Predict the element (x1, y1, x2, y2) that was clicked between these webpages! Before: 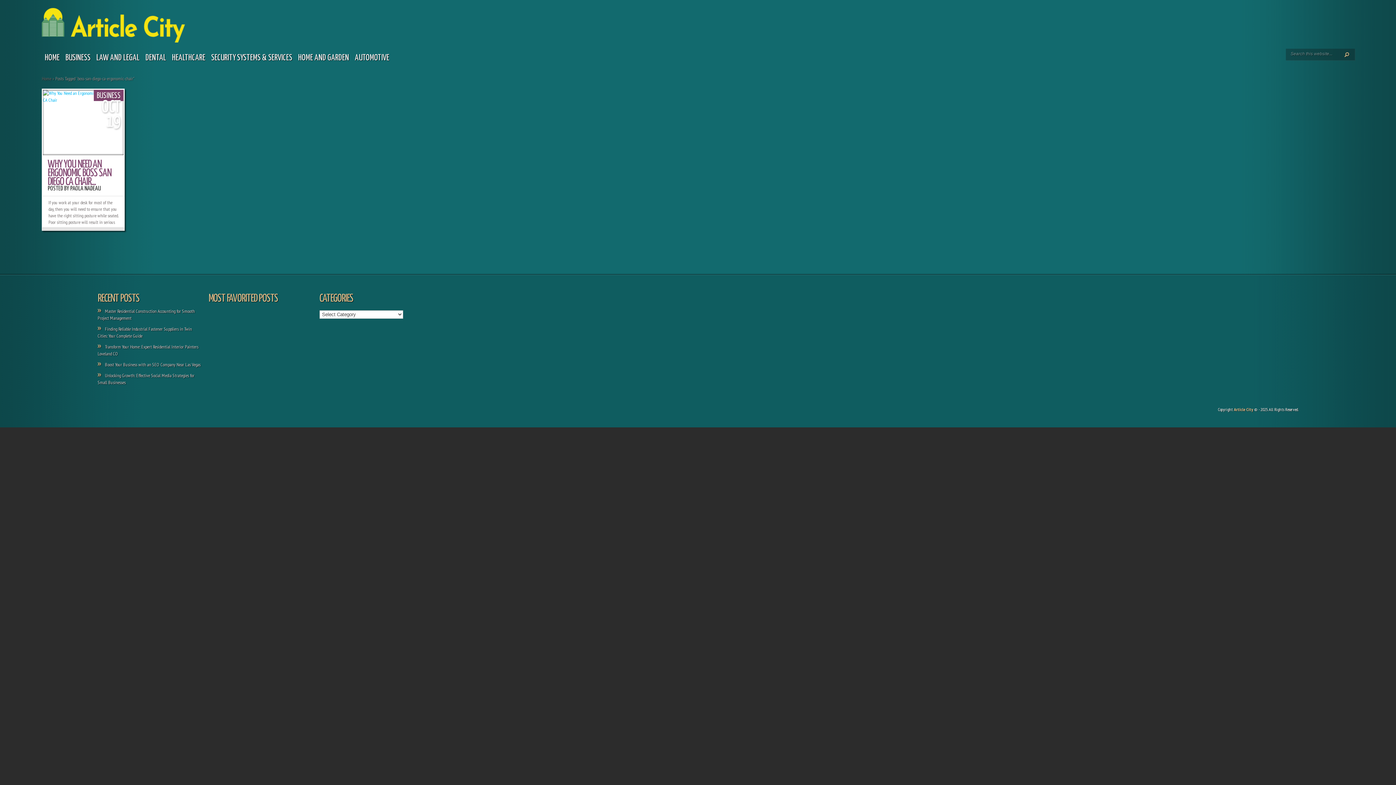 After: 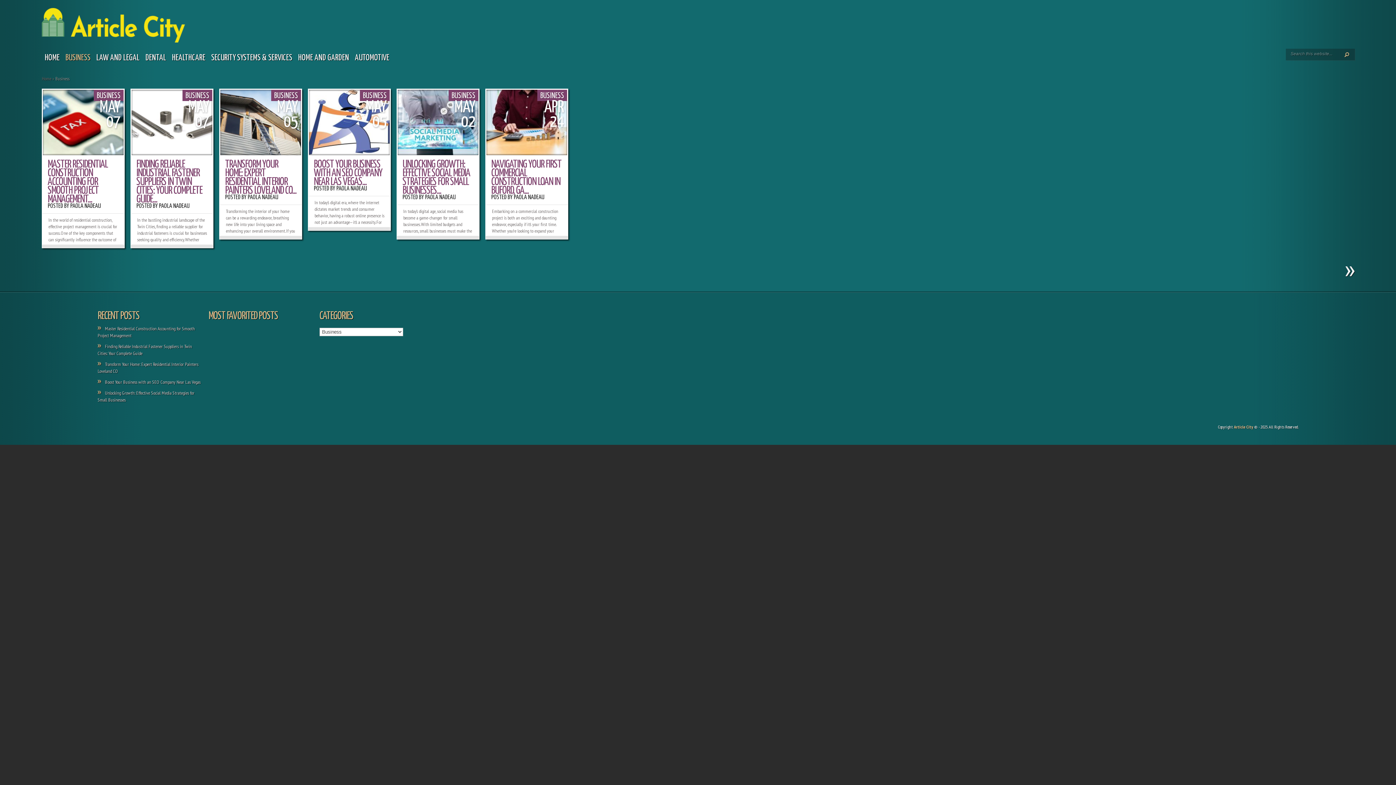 Action: bbox: (62, 51, 93, 65) label: BUSINESS